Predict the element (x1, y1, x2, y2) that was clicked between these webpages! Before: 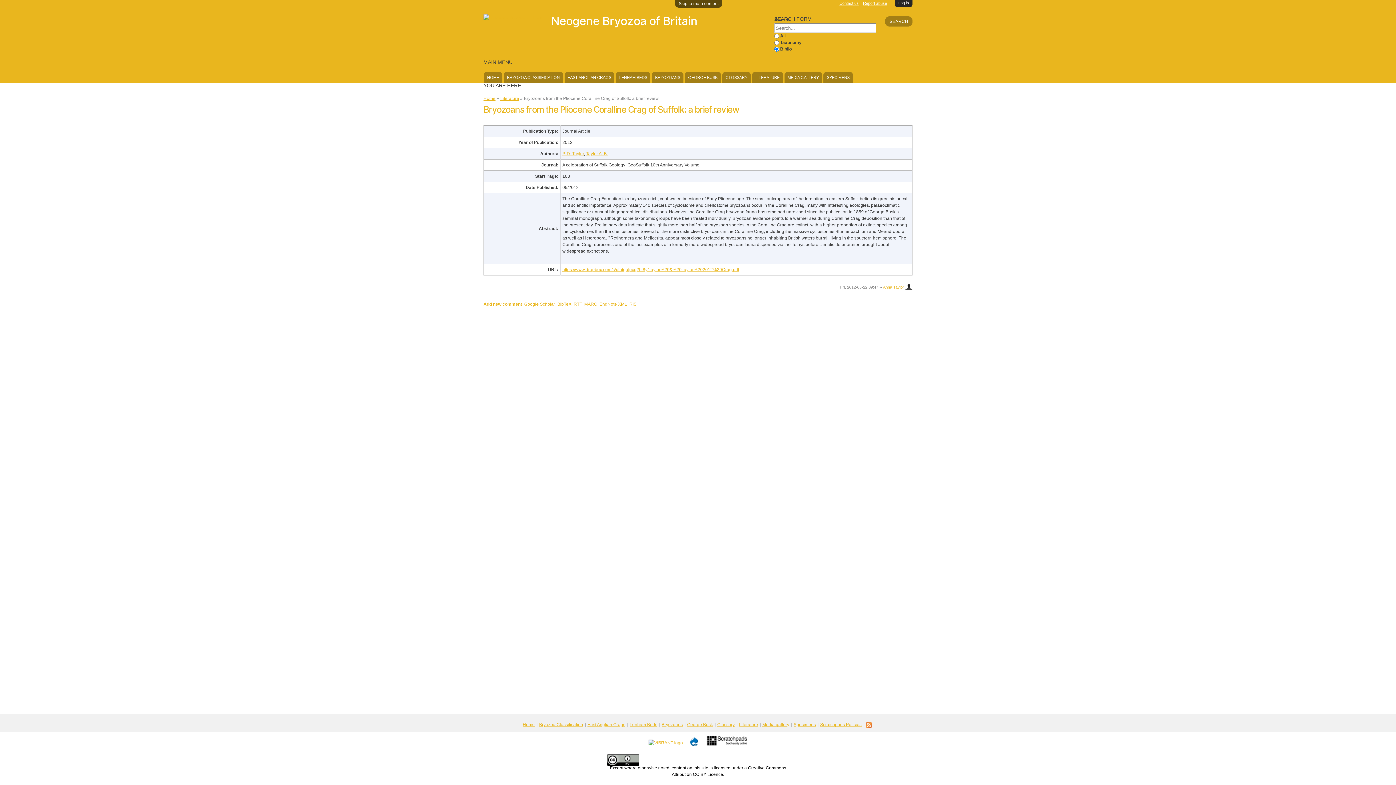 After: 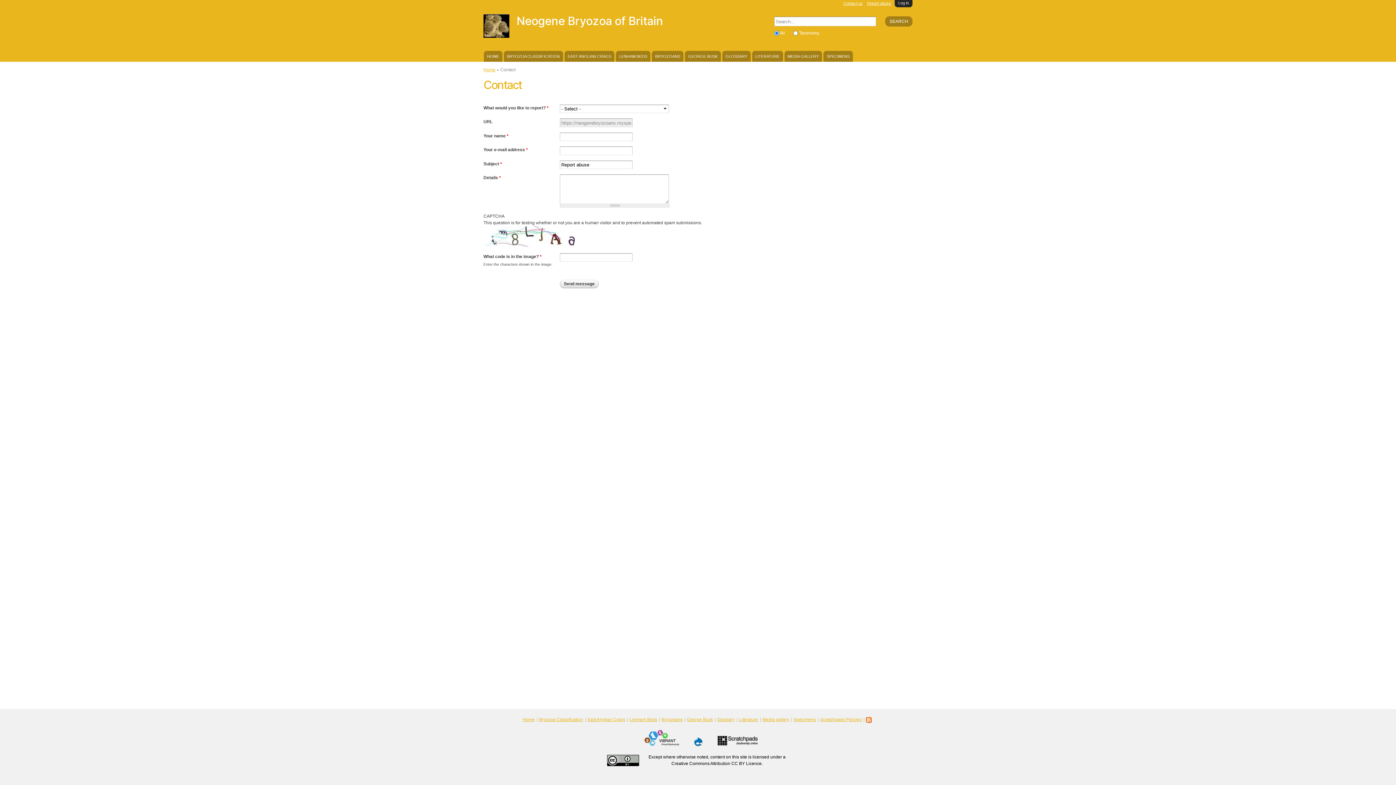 Action: label: Report abuse bbox: (863, 1, 887, 5)